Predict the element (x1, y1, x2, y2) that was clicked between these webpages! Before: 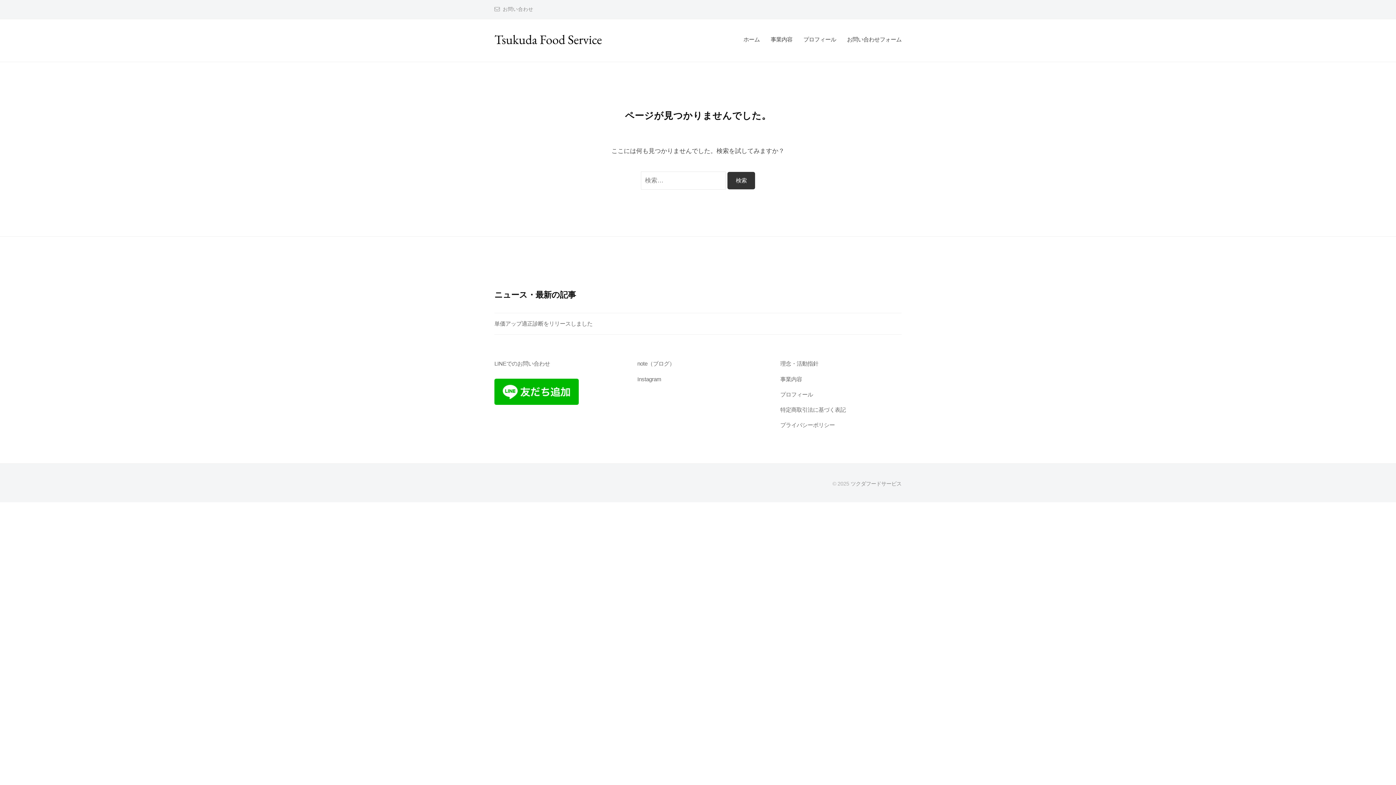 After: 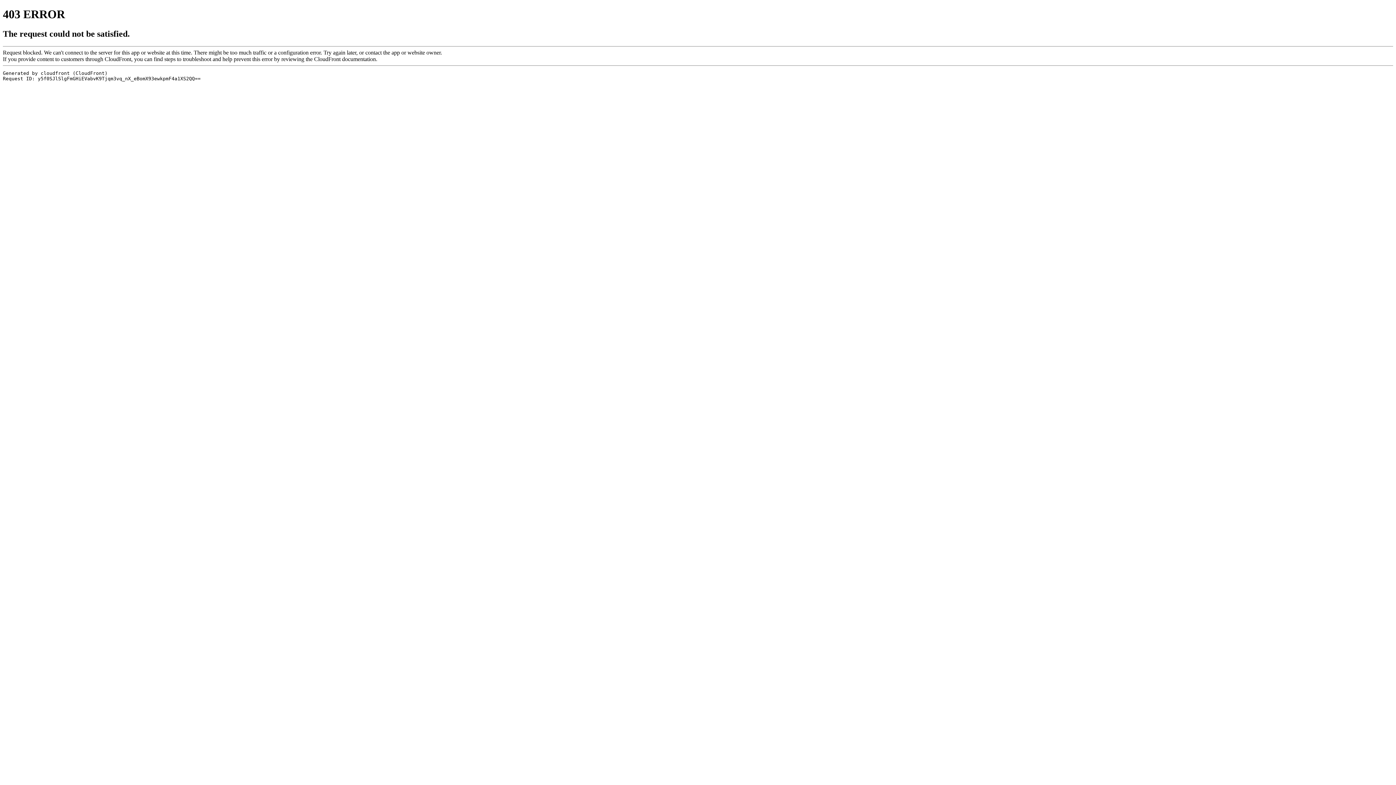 Action: bbox: (637, 360, 674, 366) label: note（ブログ）